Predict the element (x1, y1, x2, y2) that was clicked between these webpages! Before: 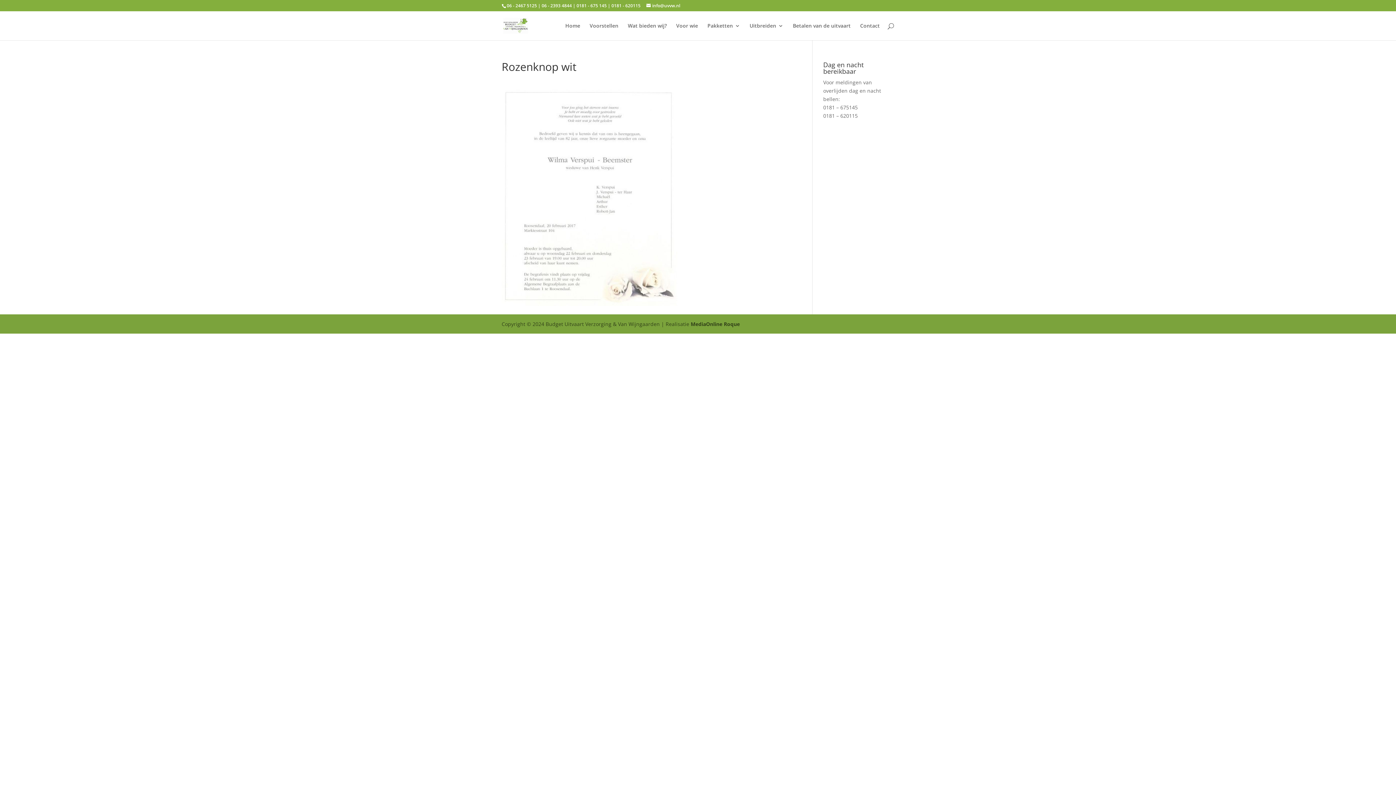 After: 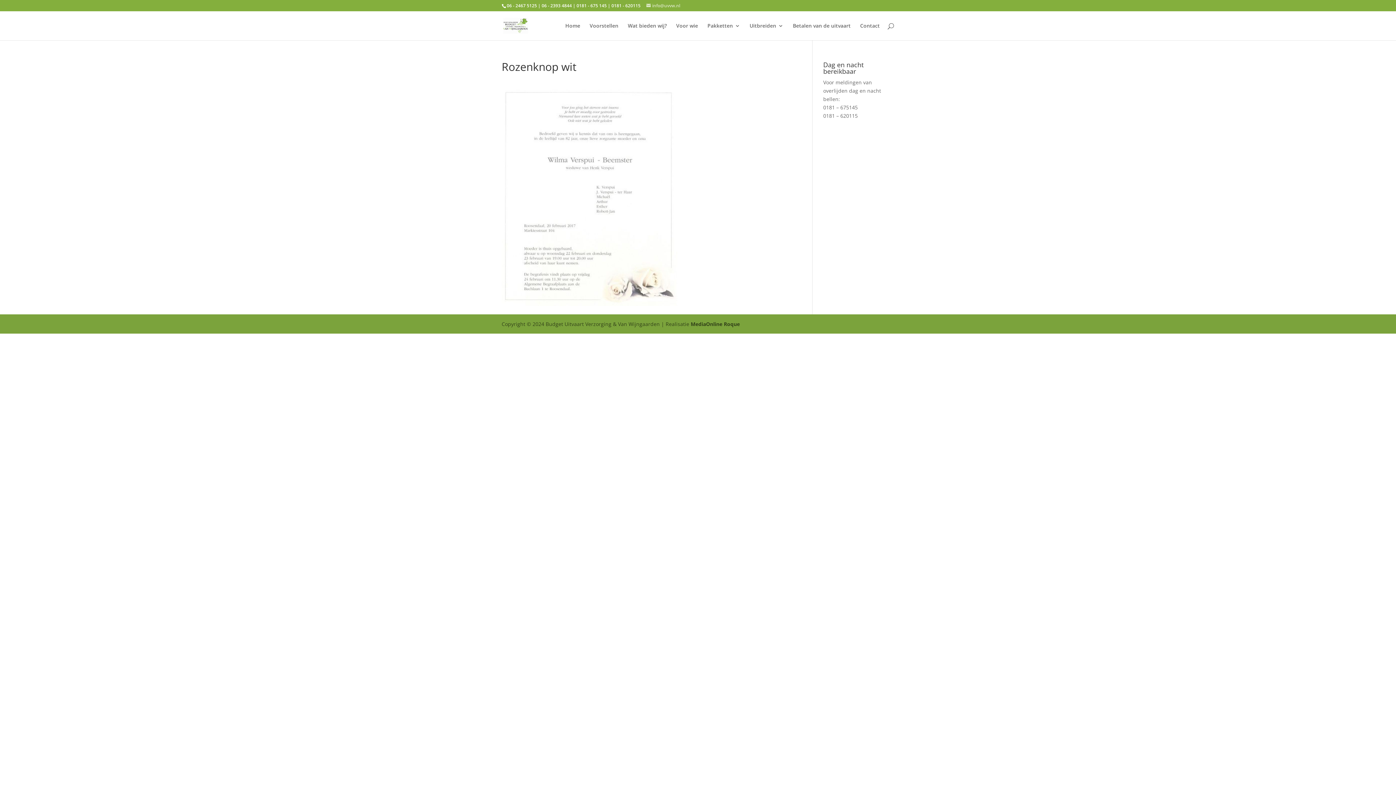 Action: bbox: (646, 2, 680, 8) label: info@uvvw.nl